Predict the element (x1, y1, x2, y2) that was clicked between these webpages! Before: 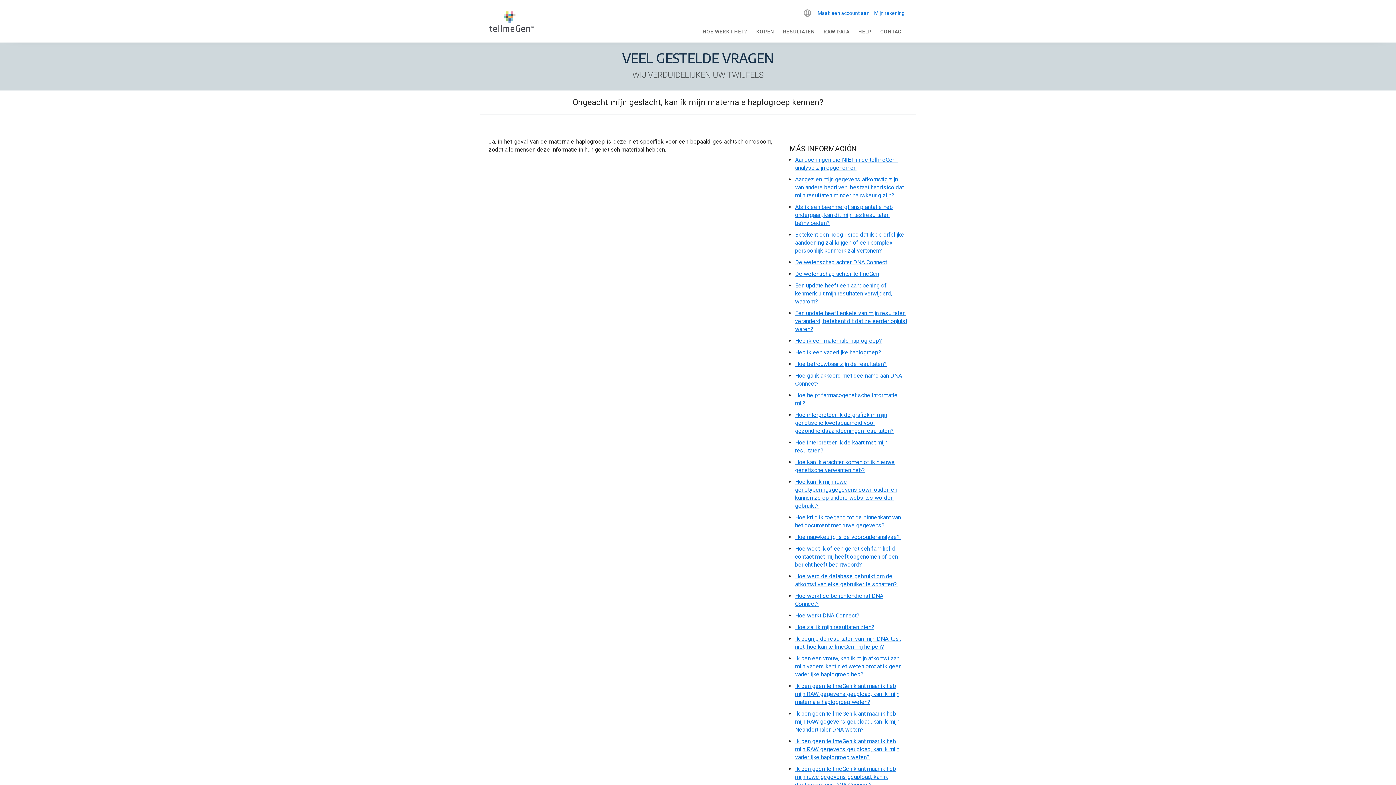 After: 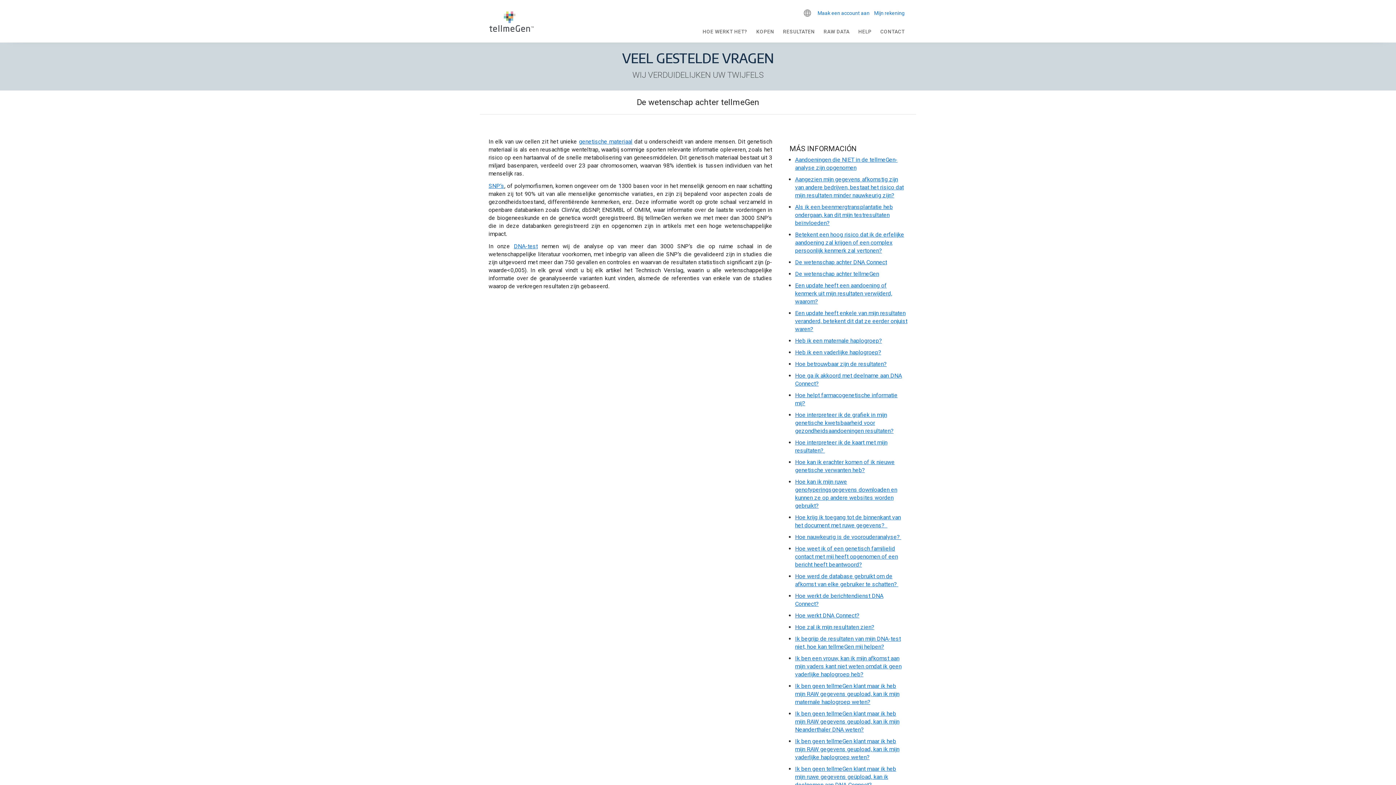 Action: label: De wetenschap achter tellmeGen bbox: (795, 270, 879, 277)